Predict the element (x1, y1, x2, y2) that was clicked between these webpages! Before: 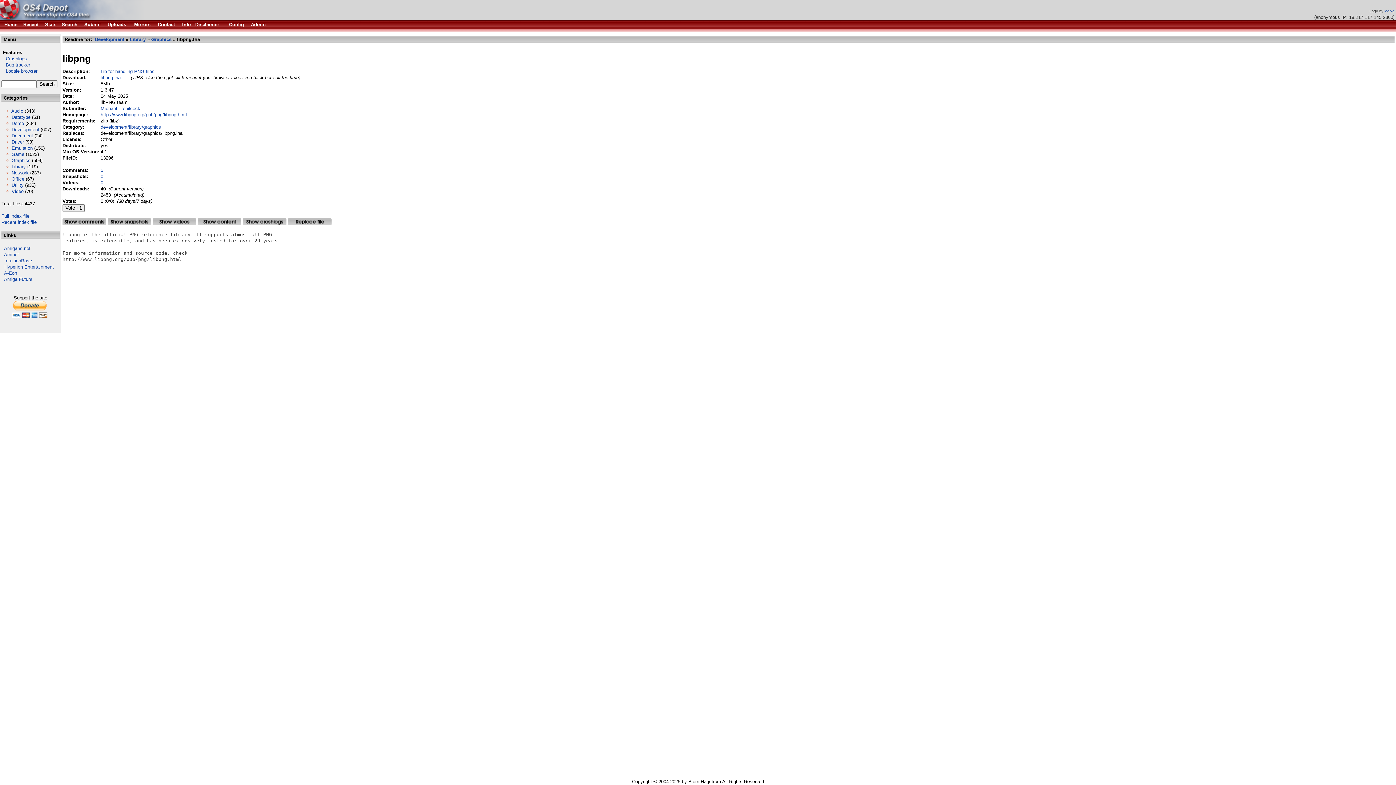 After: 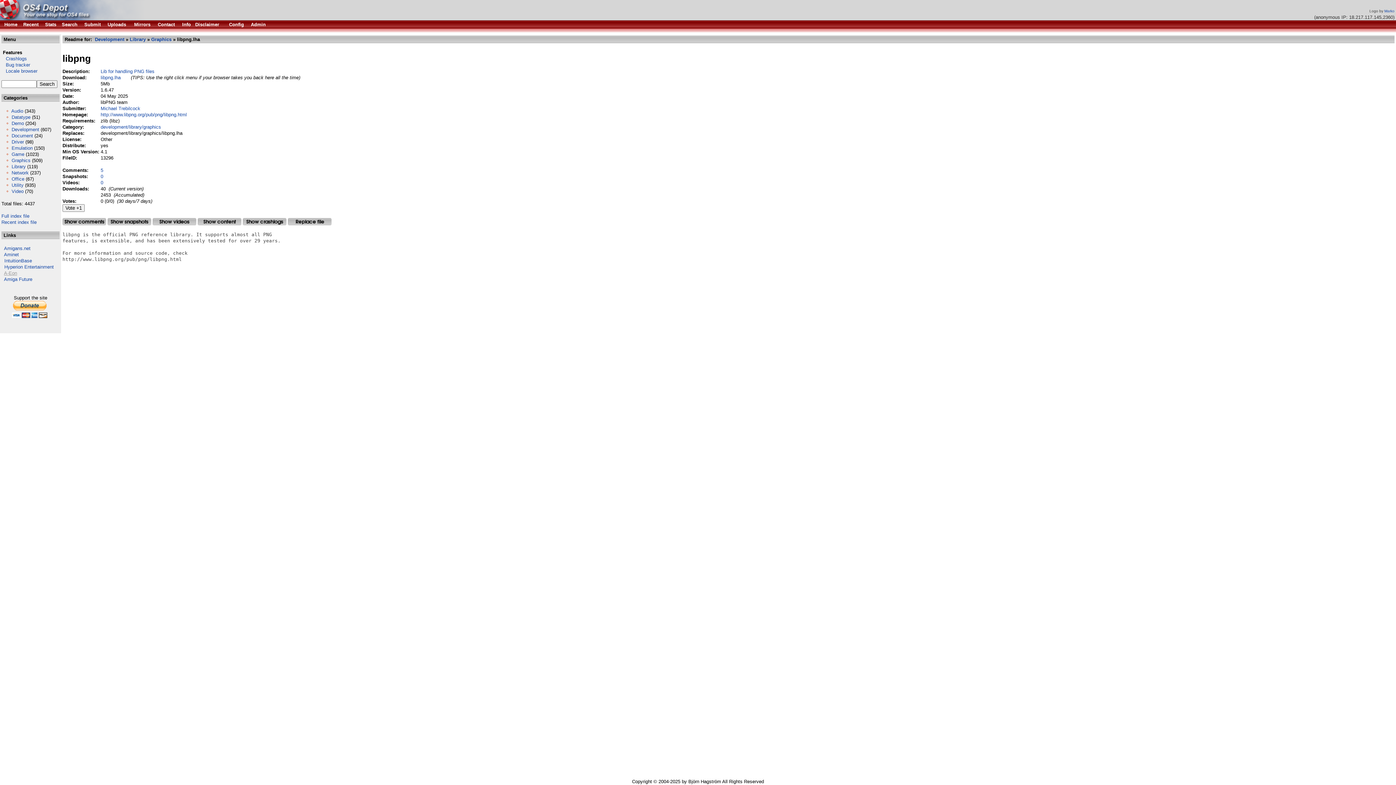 Action: label: A-Eon bbox: (4, 270, 17, 276)